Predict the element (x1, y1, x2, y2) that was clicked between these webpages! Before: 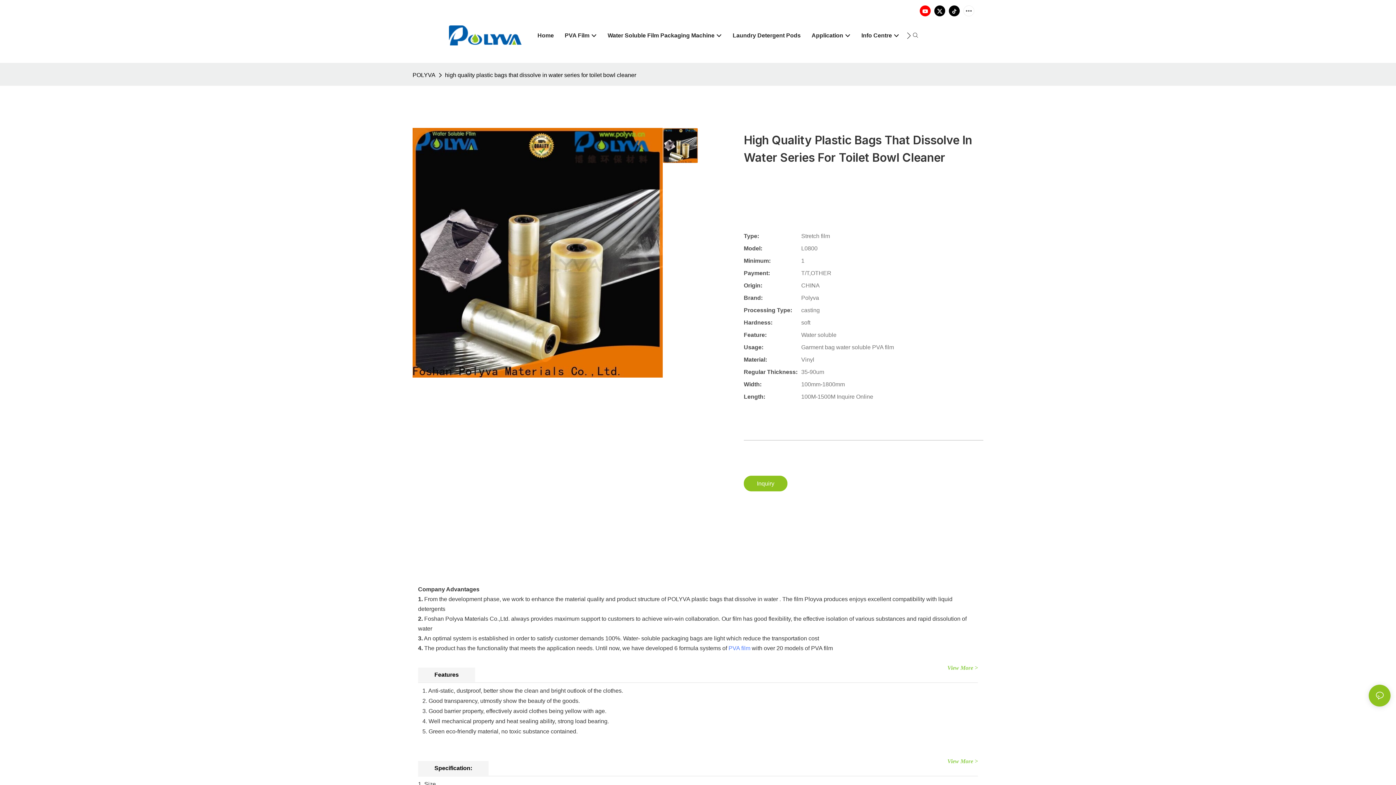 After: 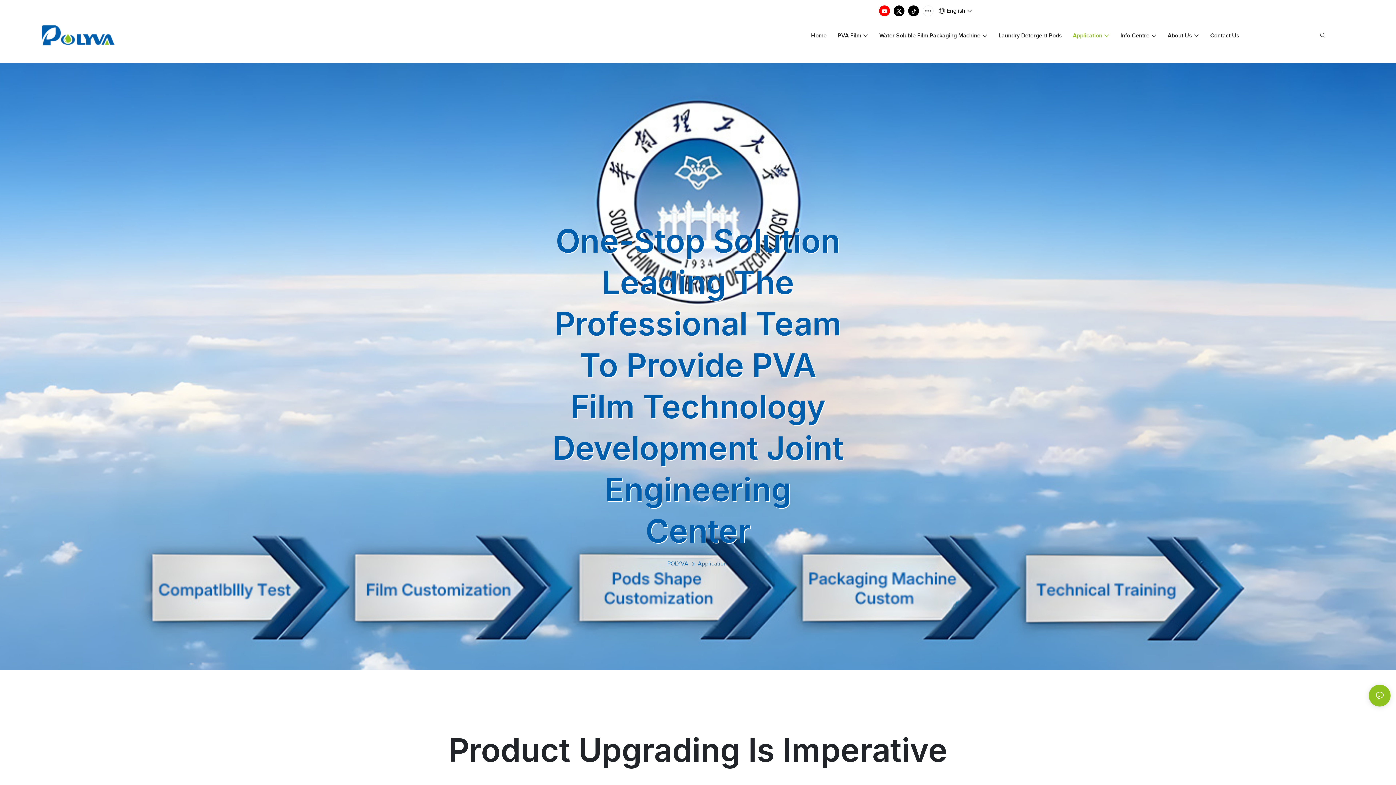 Action: bbox: (811, 31, 850, 39) label: Application